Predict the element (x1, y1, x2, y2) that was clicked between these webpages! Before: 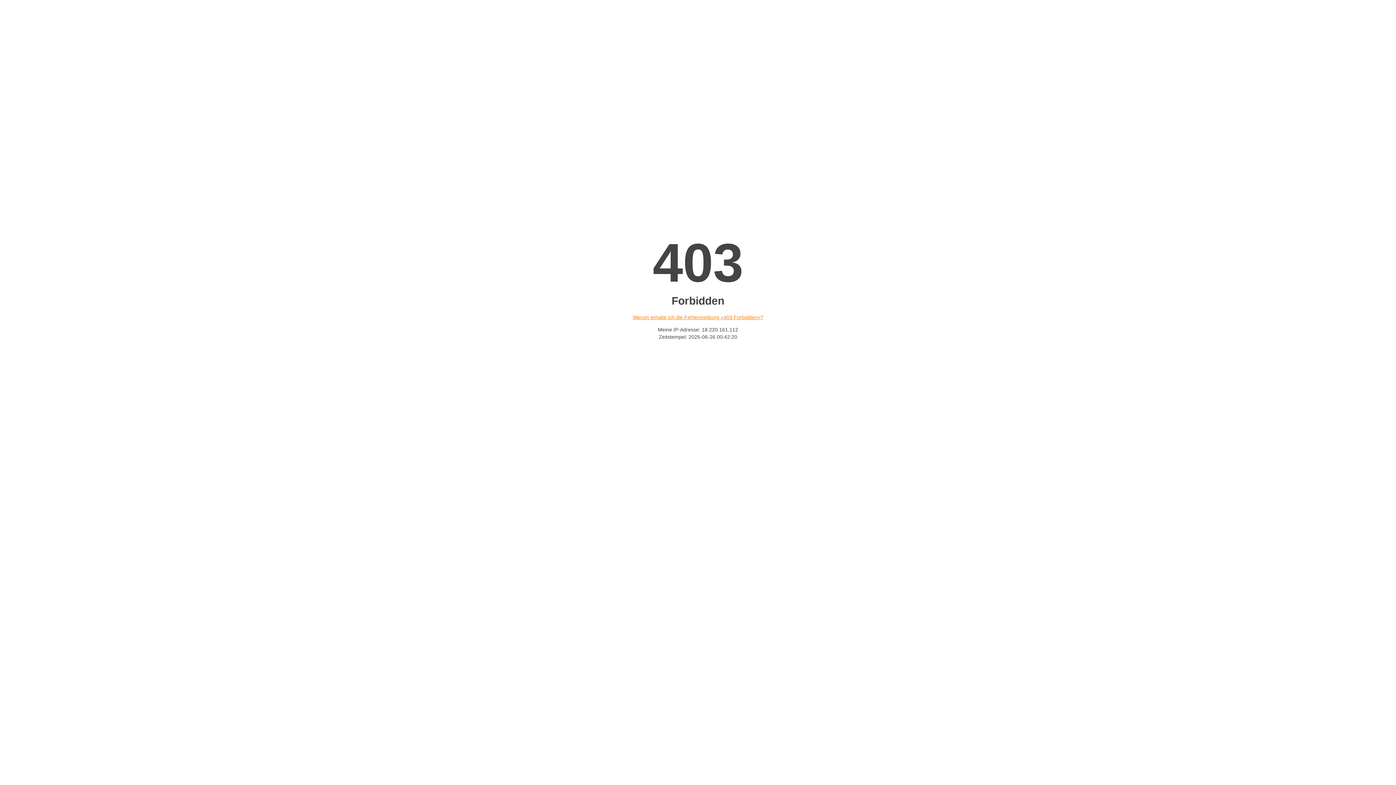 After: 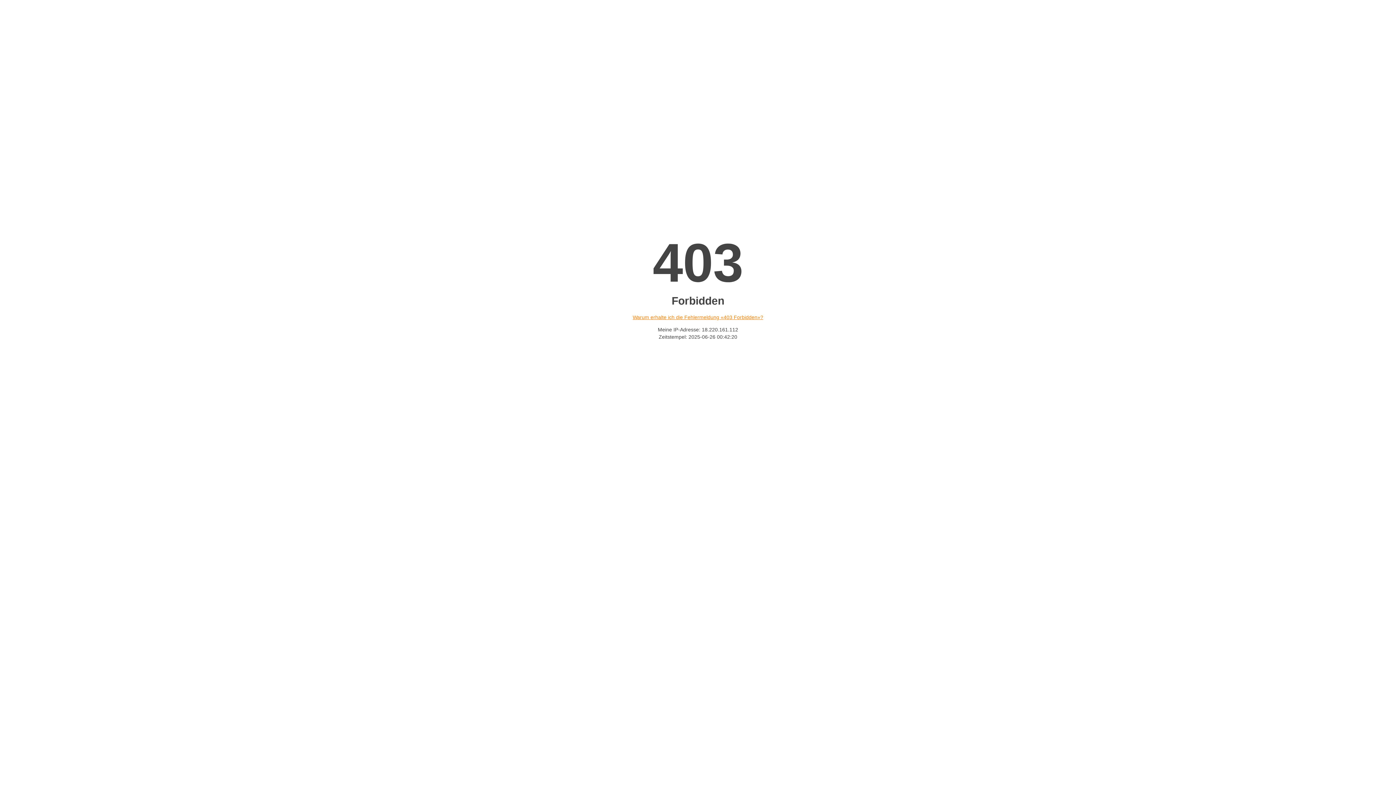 Action: label: Warum erhalte ich die Fehlermeldung «403 Forbidden»? bbox: (632, 314, 763, 320)